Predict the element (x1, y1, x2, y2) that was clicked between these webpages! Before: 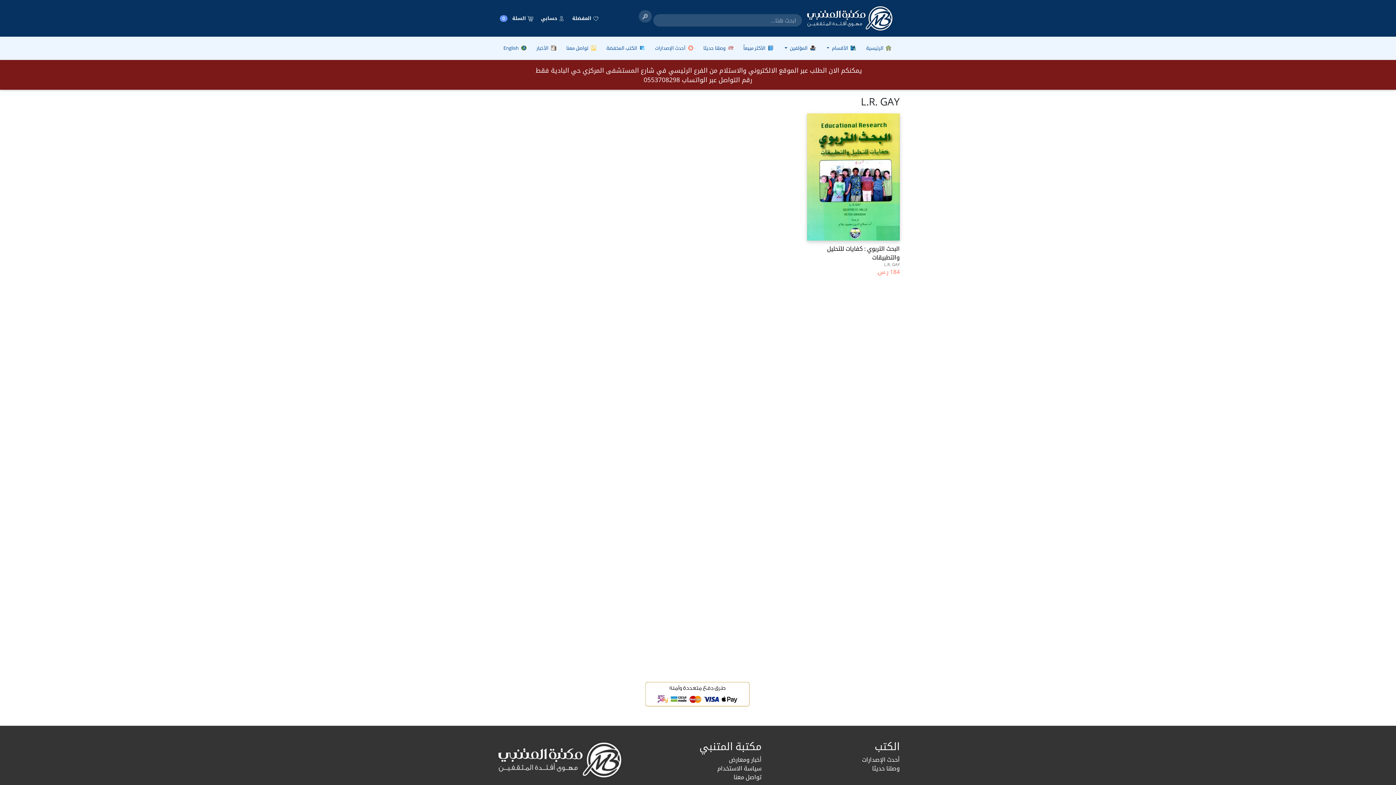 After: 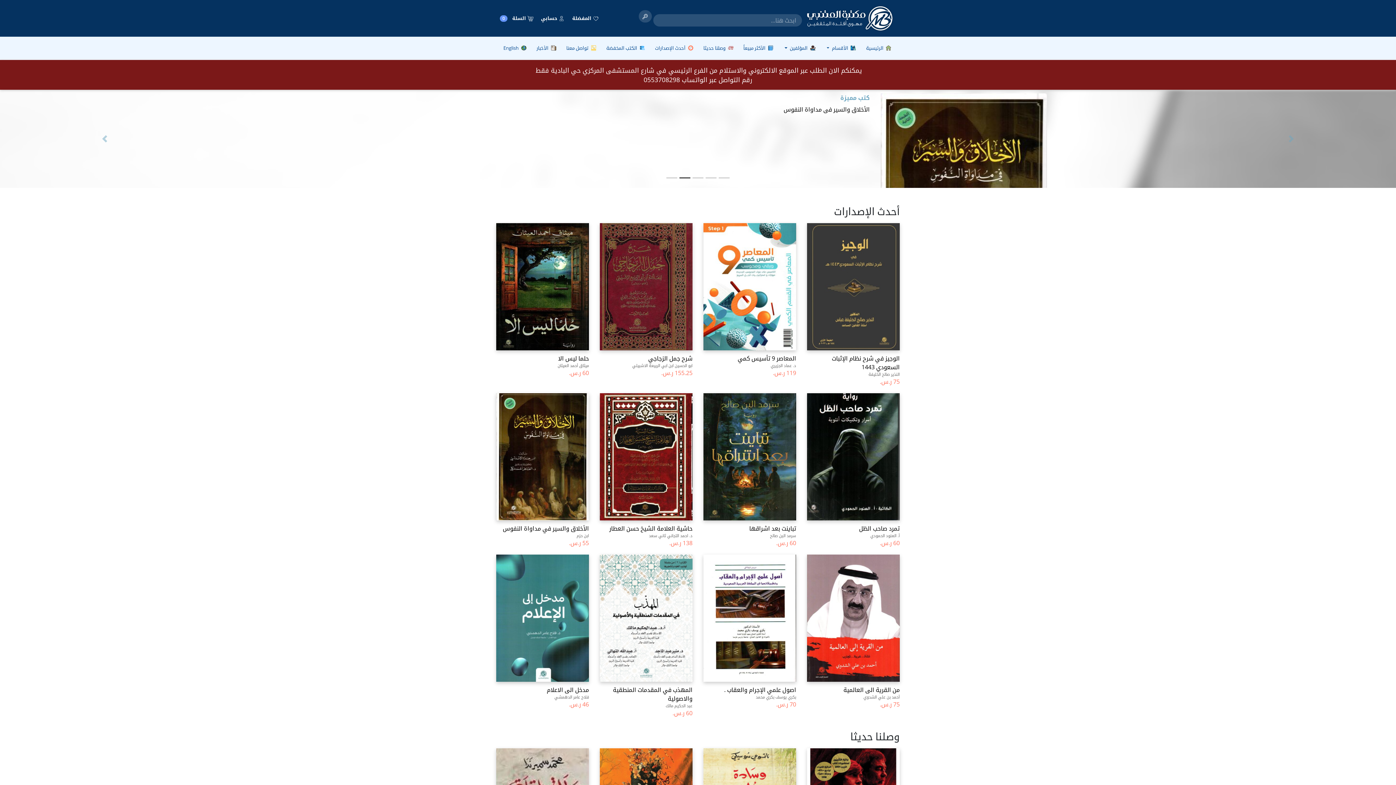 Action: label:  الرئيسية bbox: (861, 41, 897, 54)